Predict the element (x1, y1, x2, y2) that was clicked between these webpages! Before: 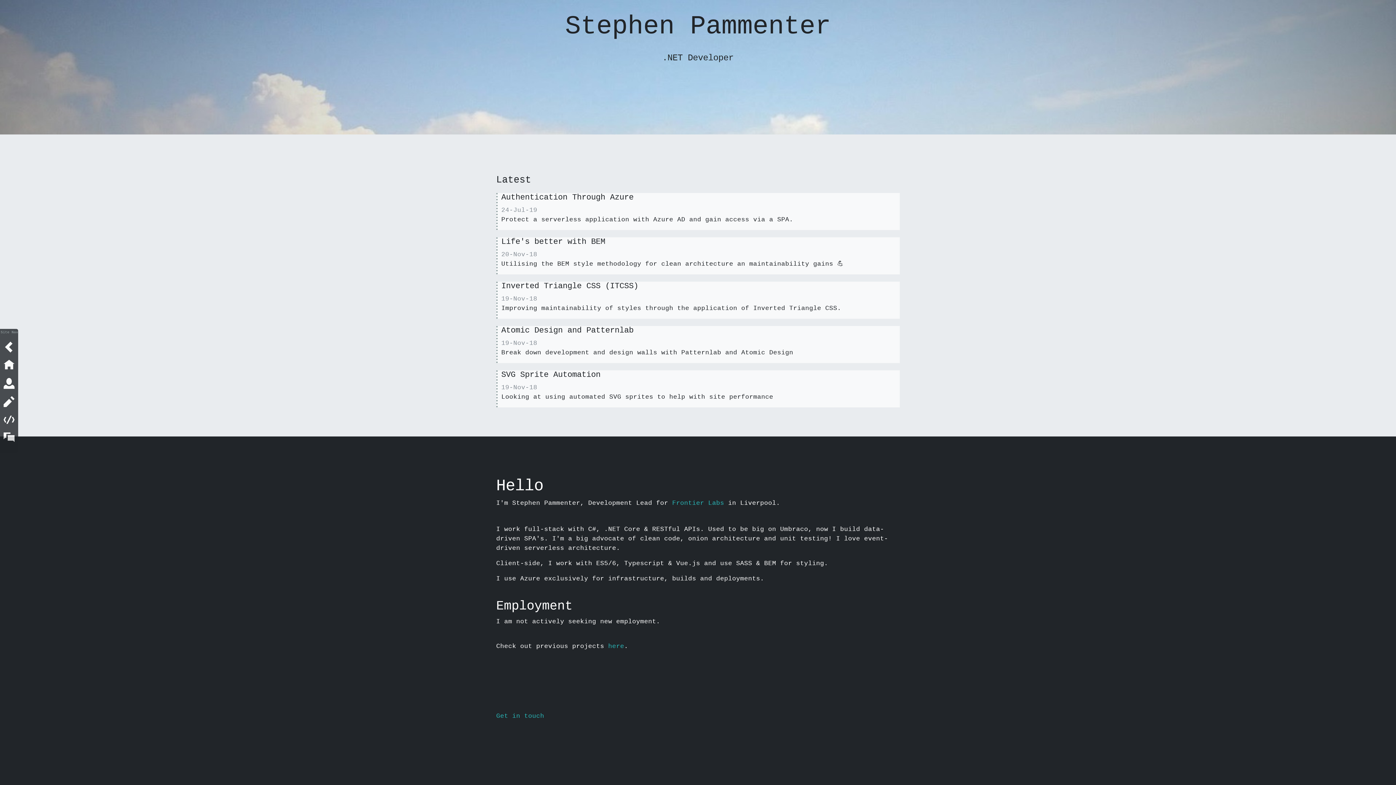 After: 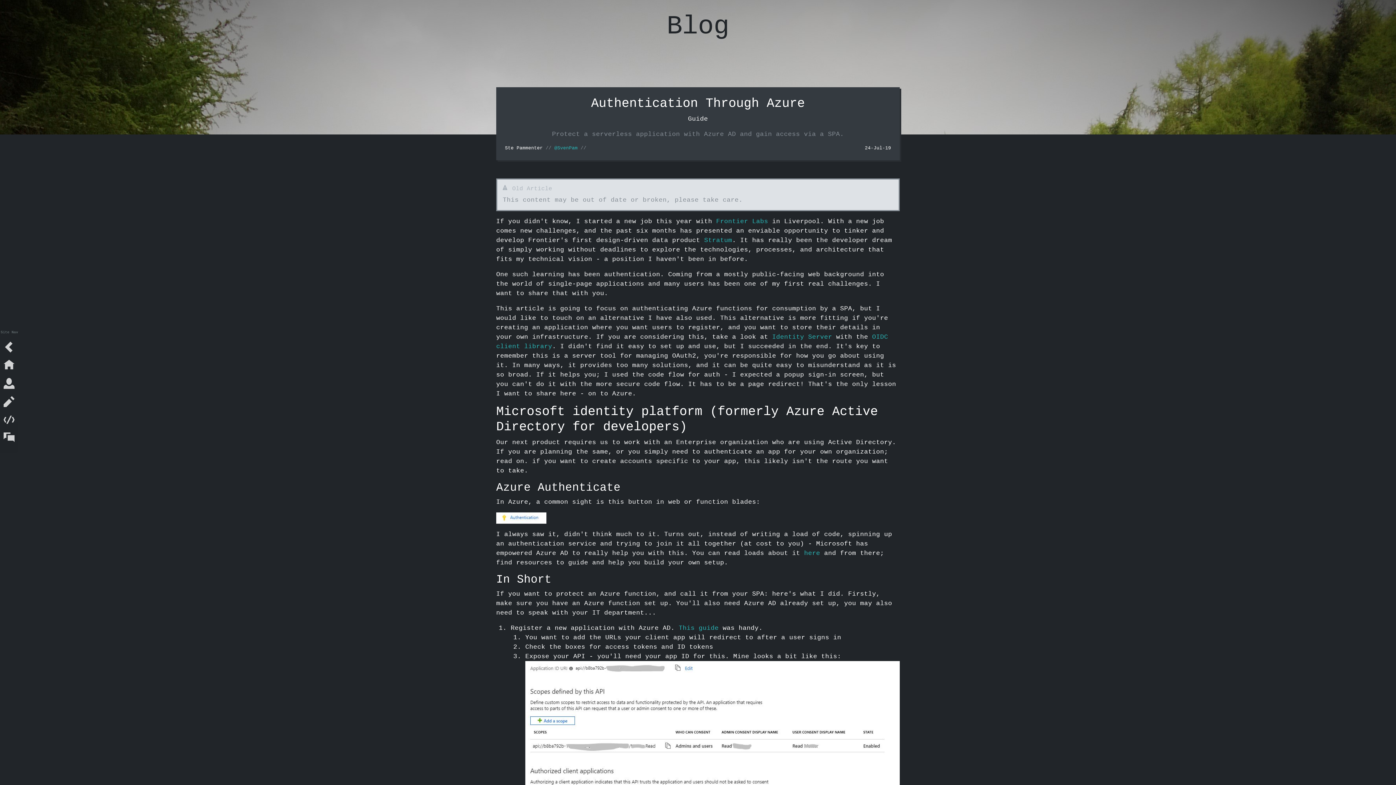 Action: bbox: (501, 193, 633, 202) label: Authentication Through Azure